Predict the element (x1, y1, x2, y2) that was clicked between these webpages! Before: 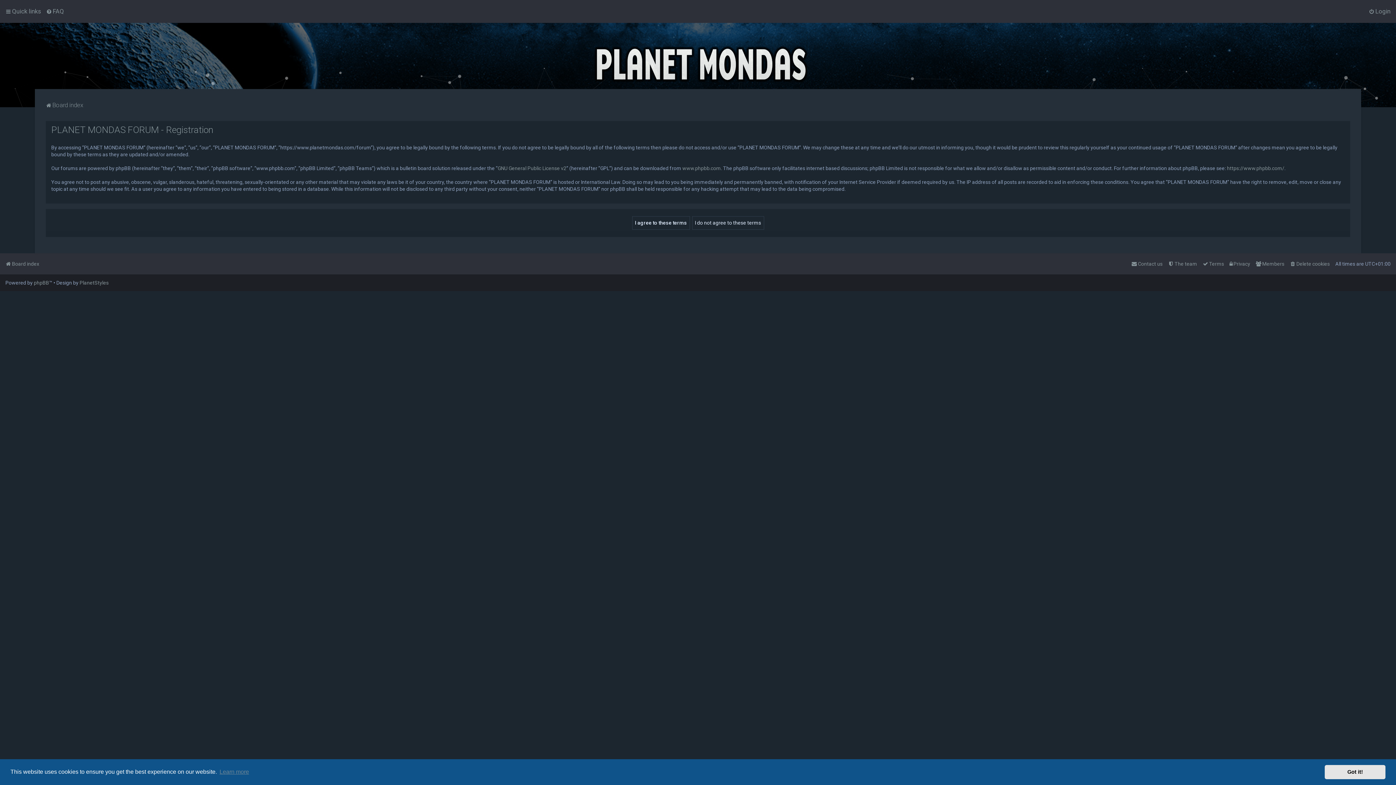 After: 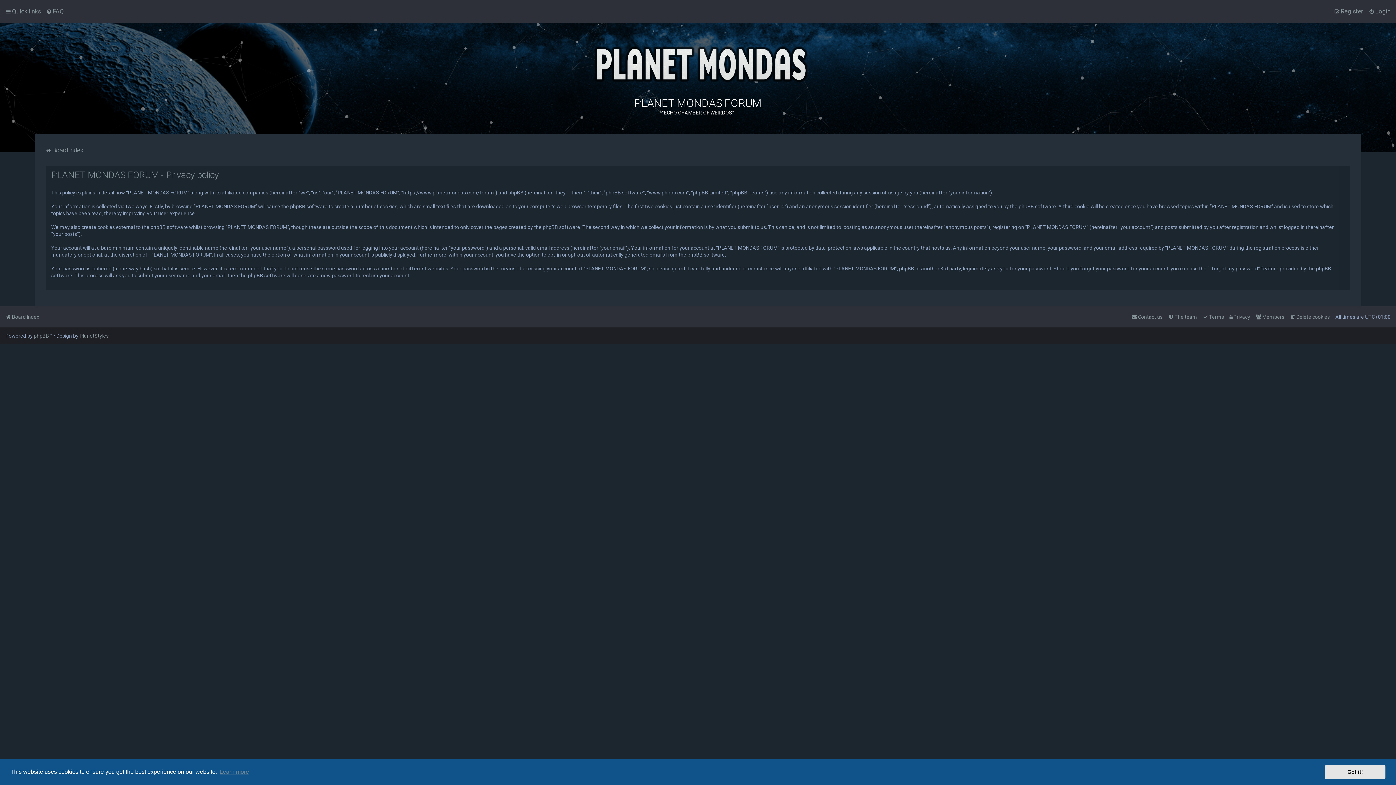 Action: label: Privacy bbox: (1229, 258, 1250, 269)